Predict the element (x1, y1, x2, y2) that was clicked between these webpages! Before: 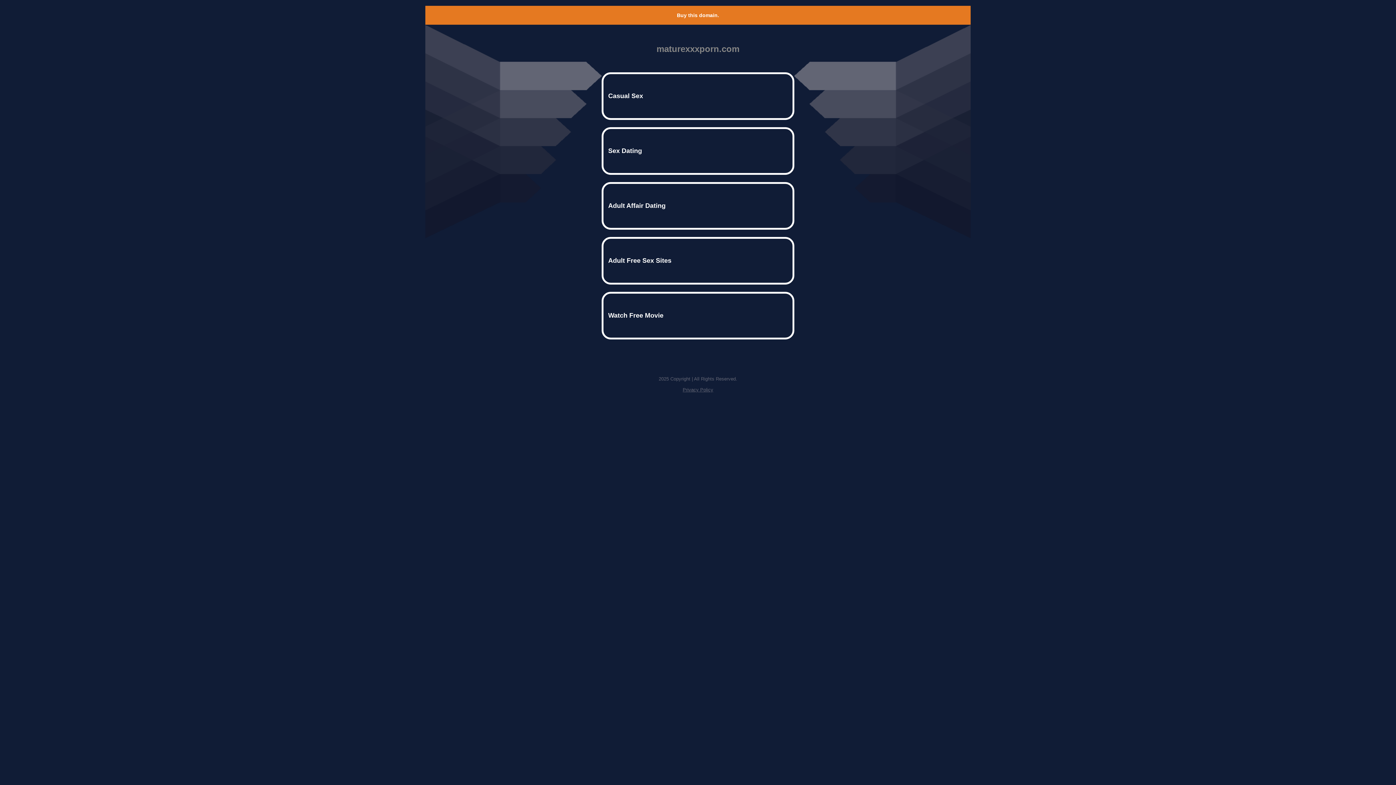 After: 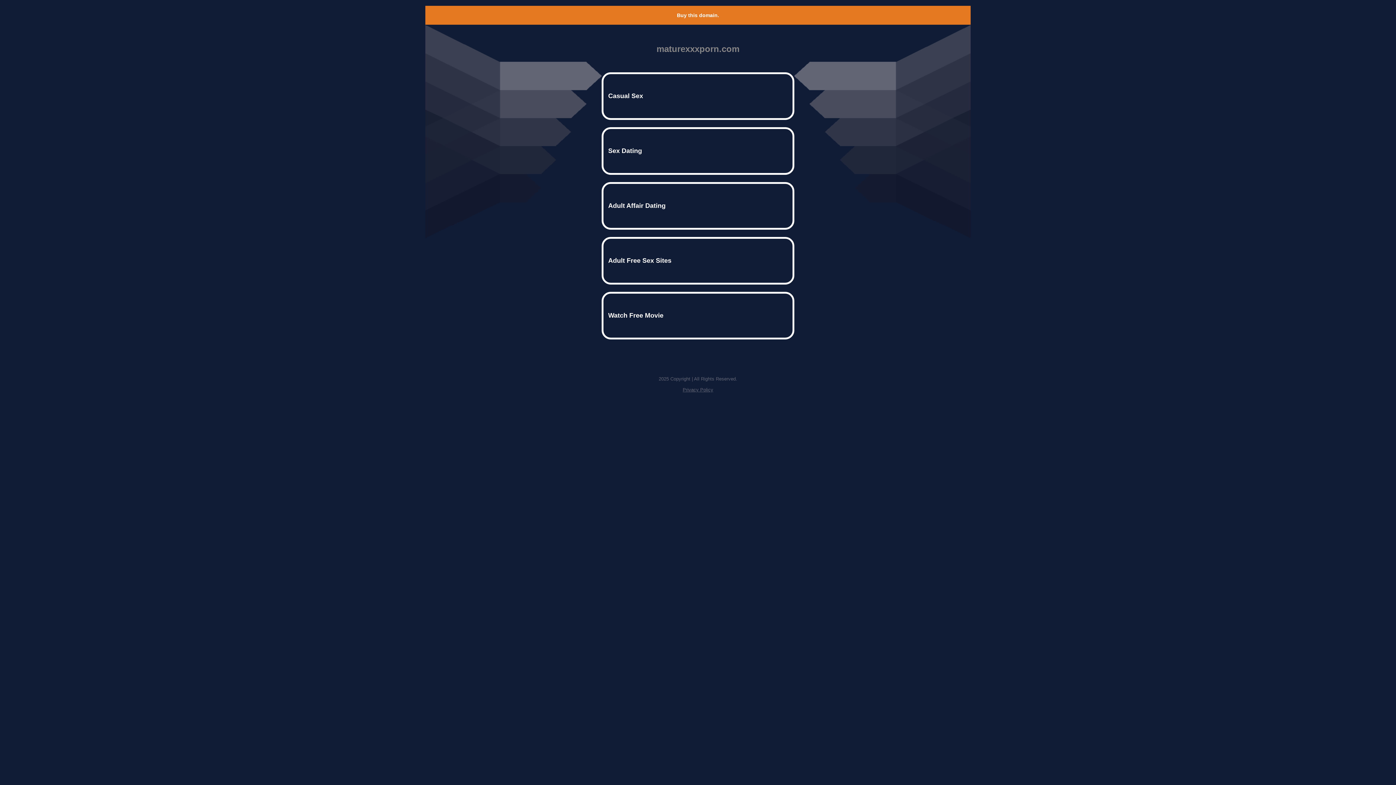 Action: bbox: (682, 387, 713, 392) label: Privacy Policy